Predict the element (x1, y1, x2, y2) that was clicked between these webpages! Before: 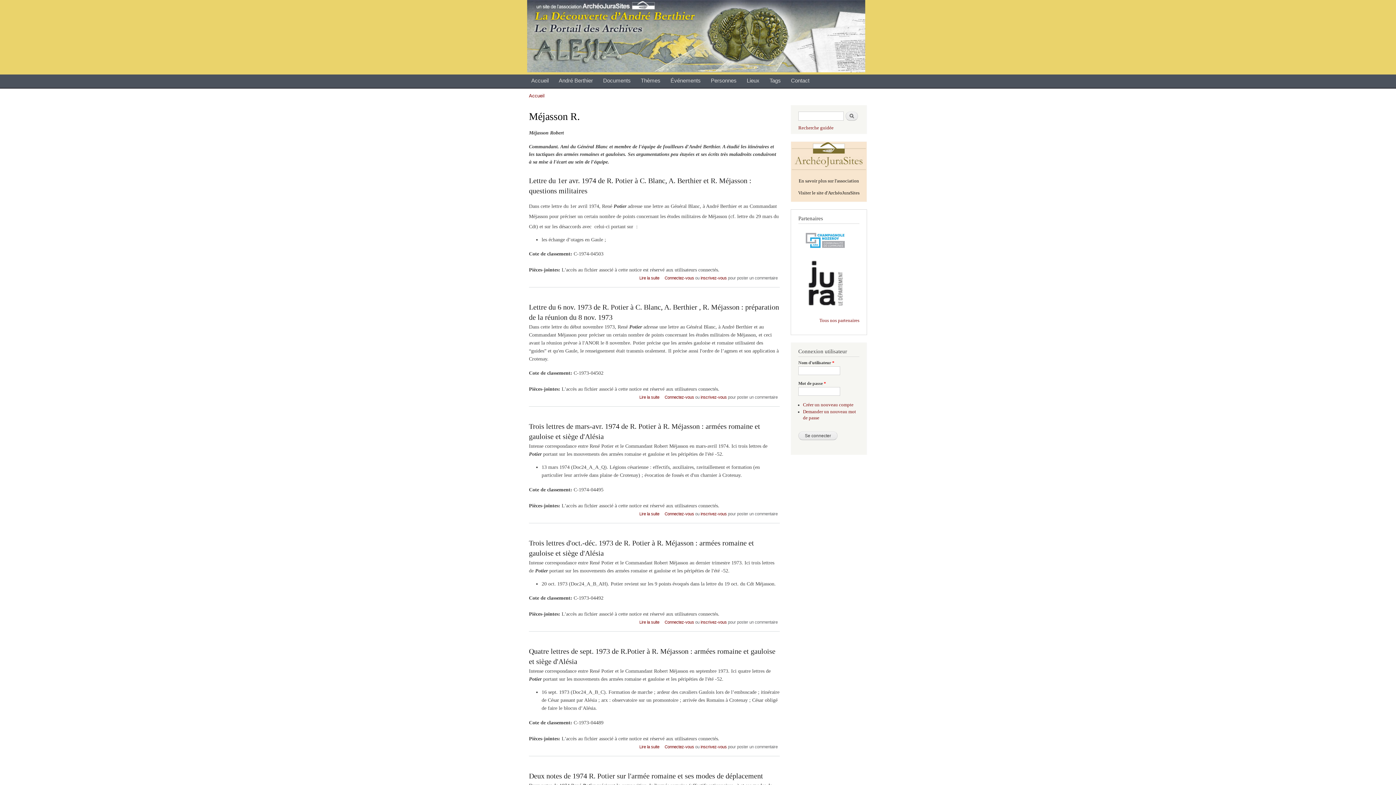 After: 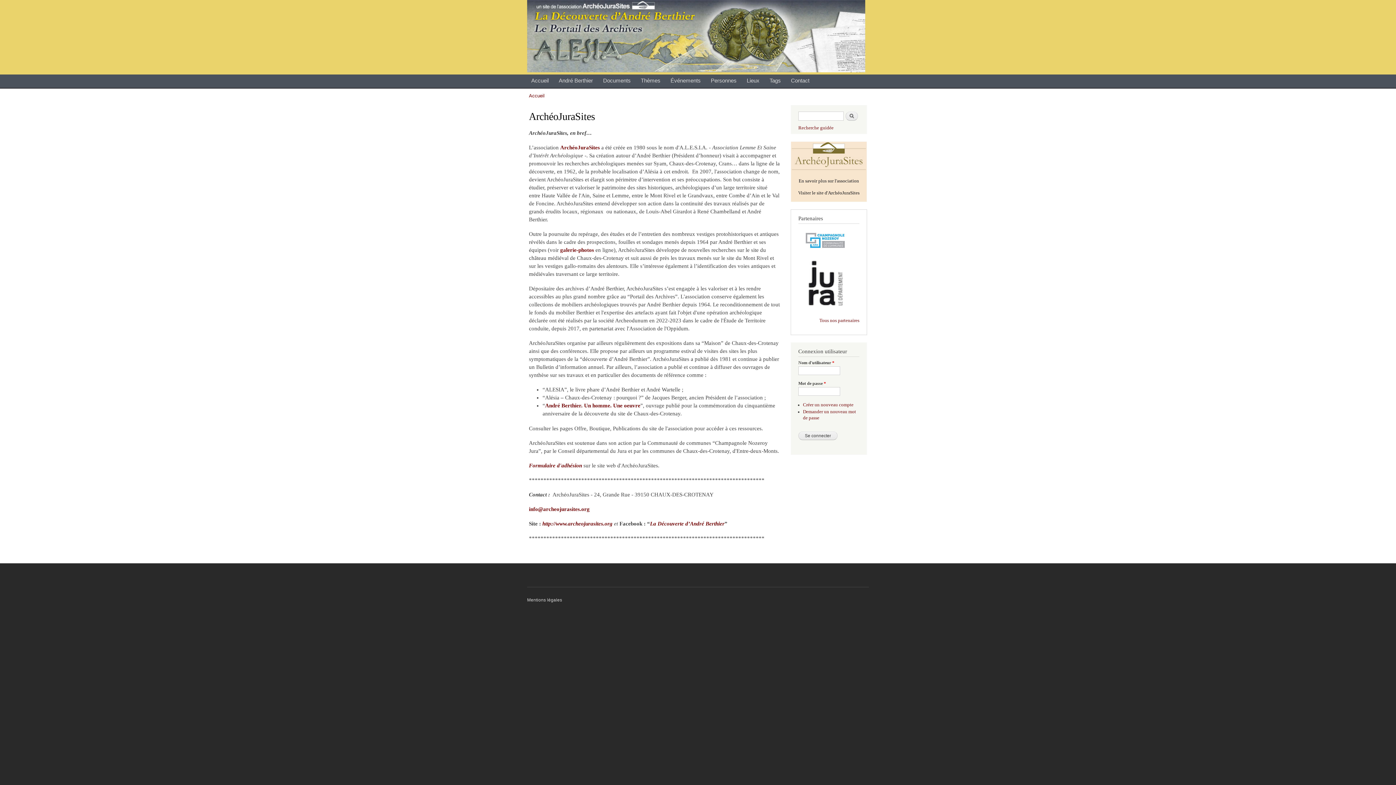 Action: bbox: (791, 166, 866, 172)